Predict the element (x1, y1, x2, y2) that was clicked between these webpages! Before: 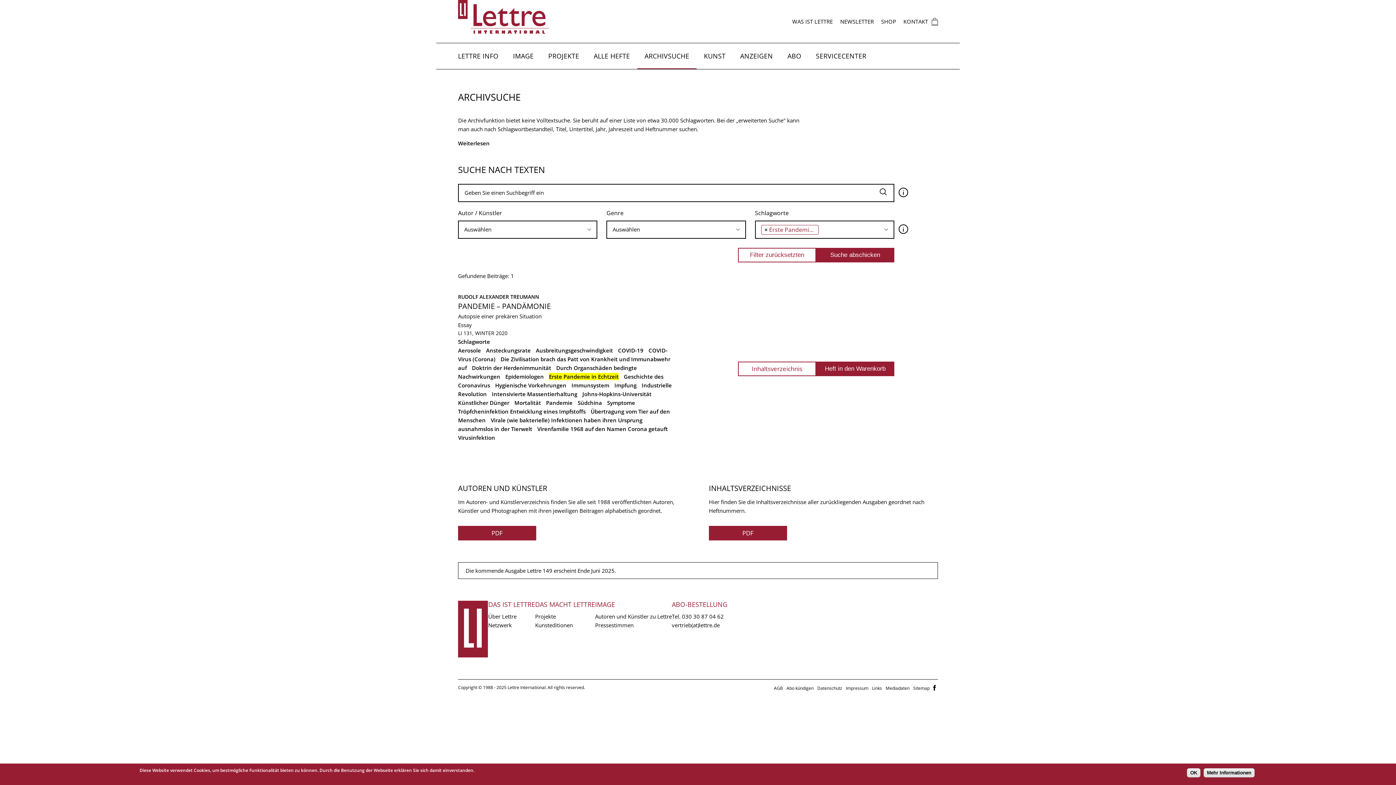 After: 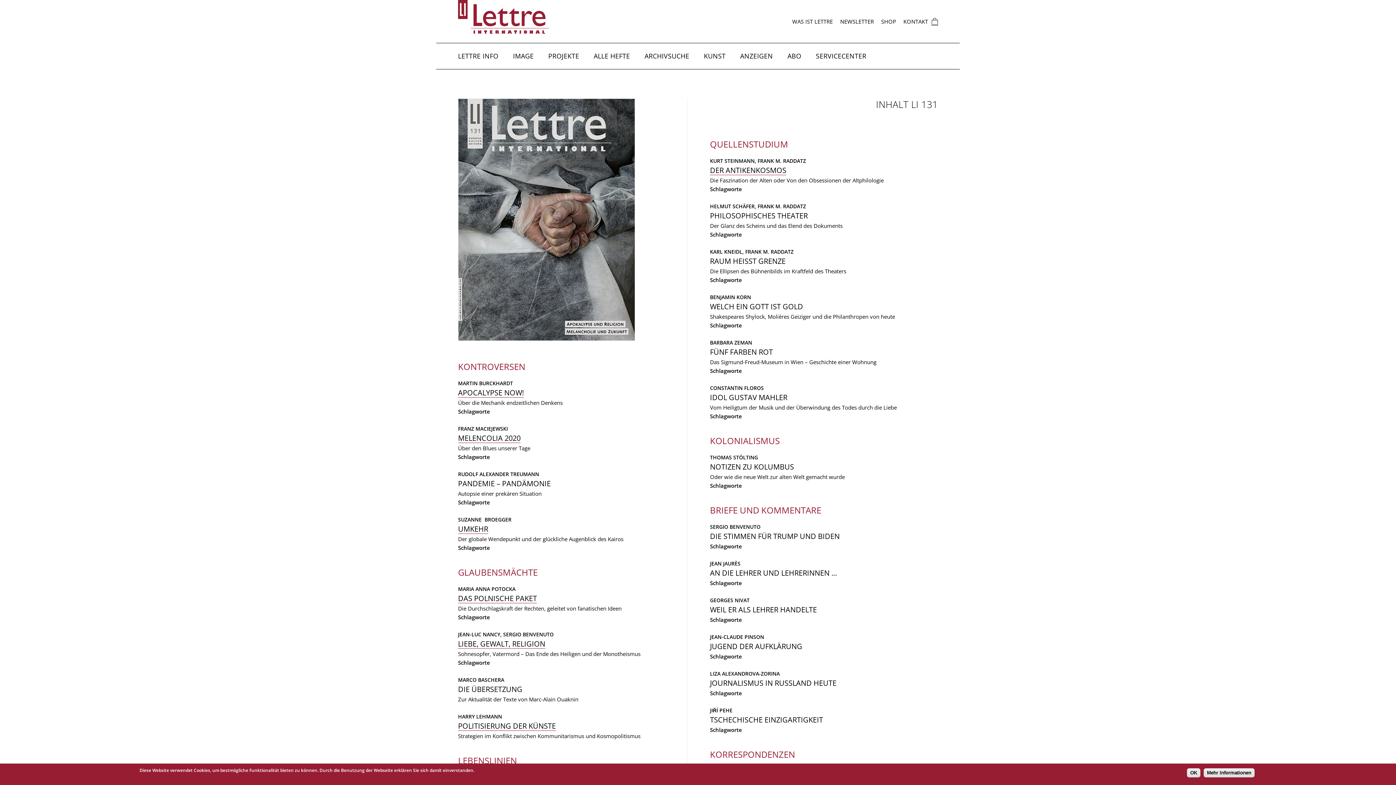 Action: bbox: (738, 361, 816, 376) label: Inhaltsverzeichnis